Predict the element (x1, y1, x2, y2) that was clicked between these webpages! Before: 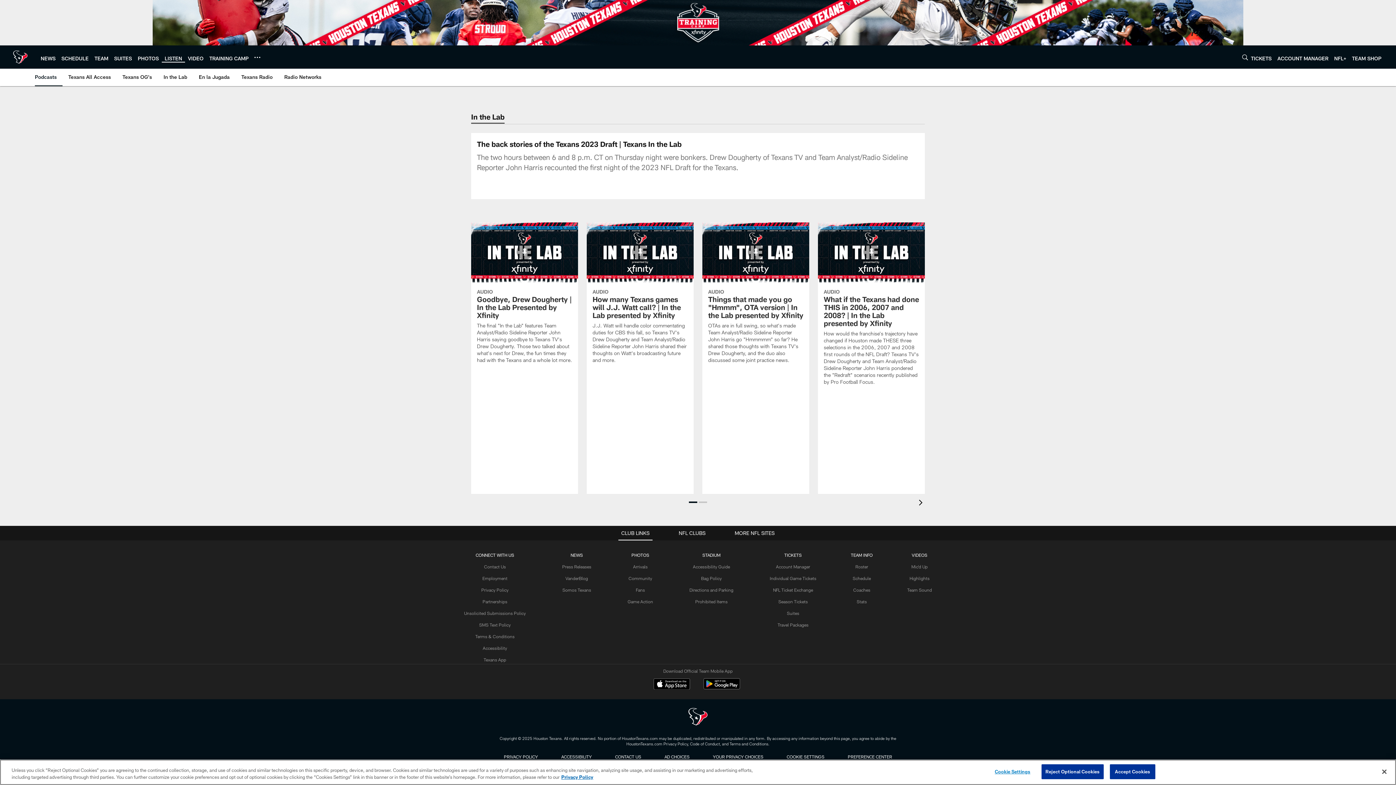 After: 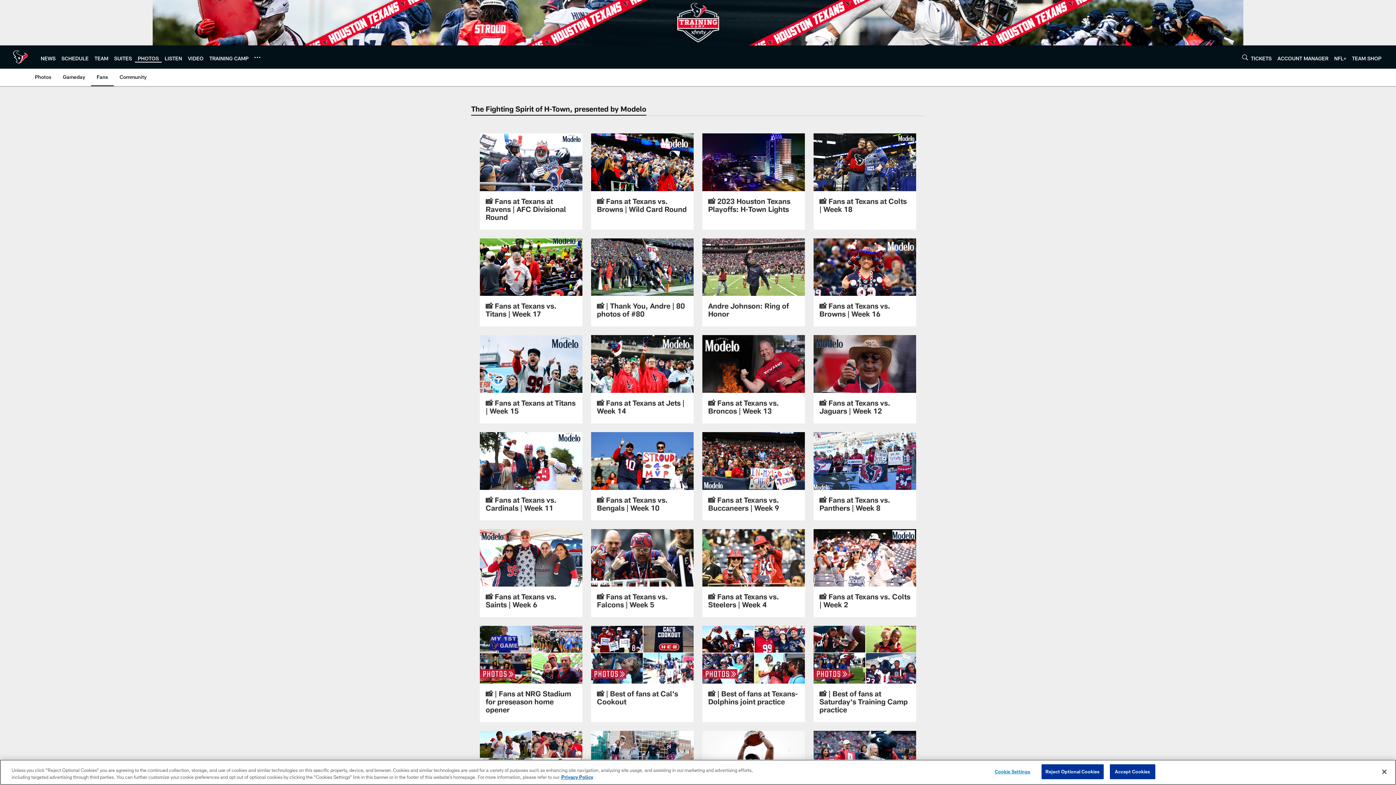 Action: bbox: (636, 587, 645, 592) label: Fans